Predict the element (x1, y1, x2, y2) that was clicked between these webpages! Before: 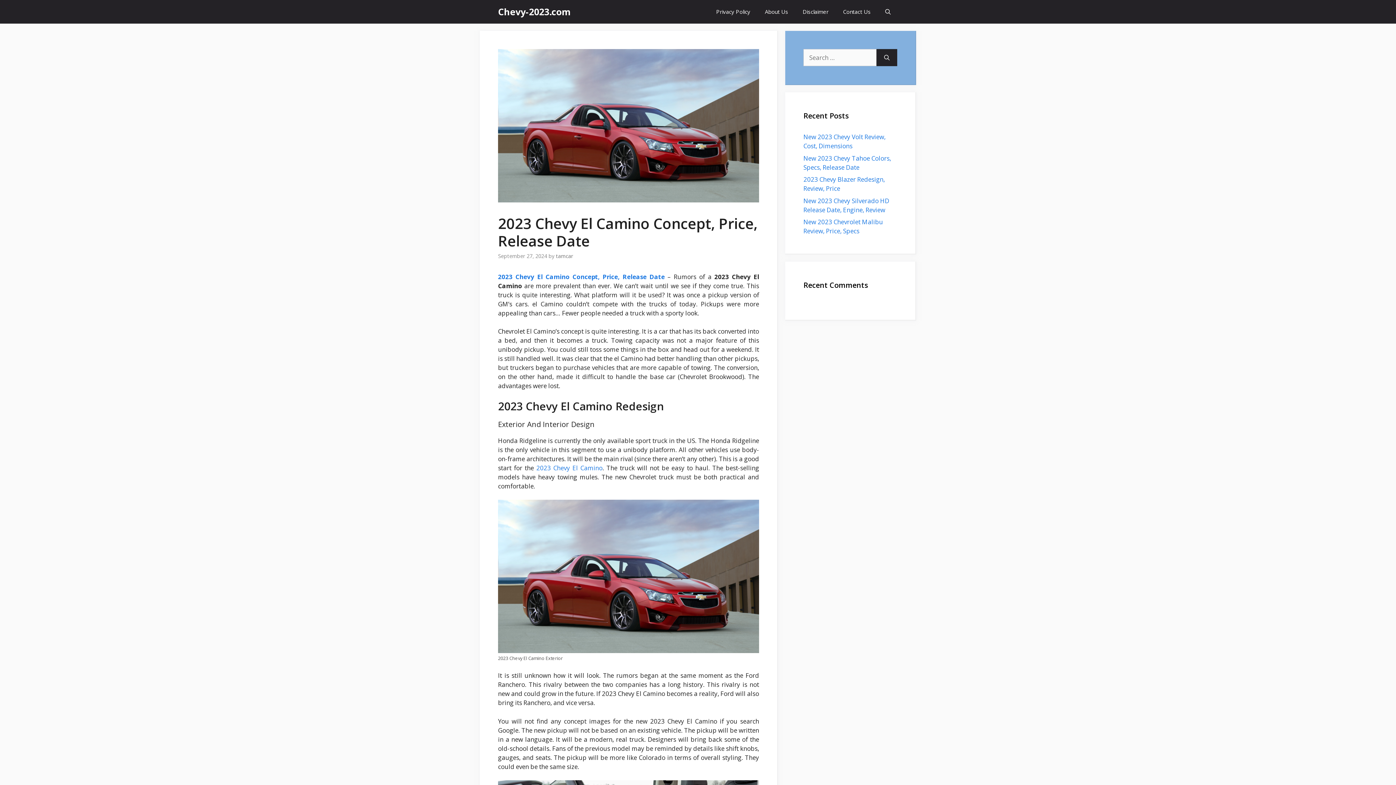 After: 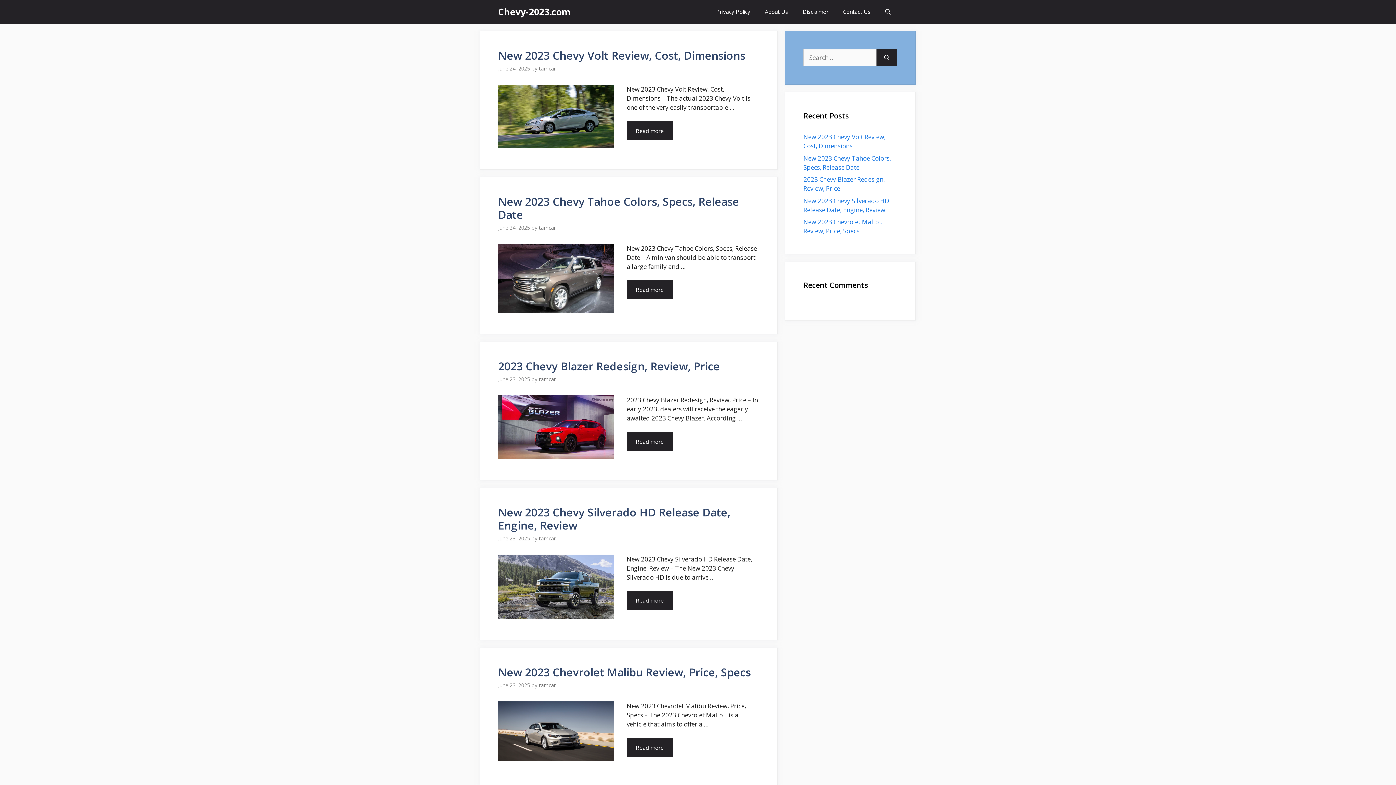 Action: label: Chevy-2023.com bbox: (498, 0, 570, 23)